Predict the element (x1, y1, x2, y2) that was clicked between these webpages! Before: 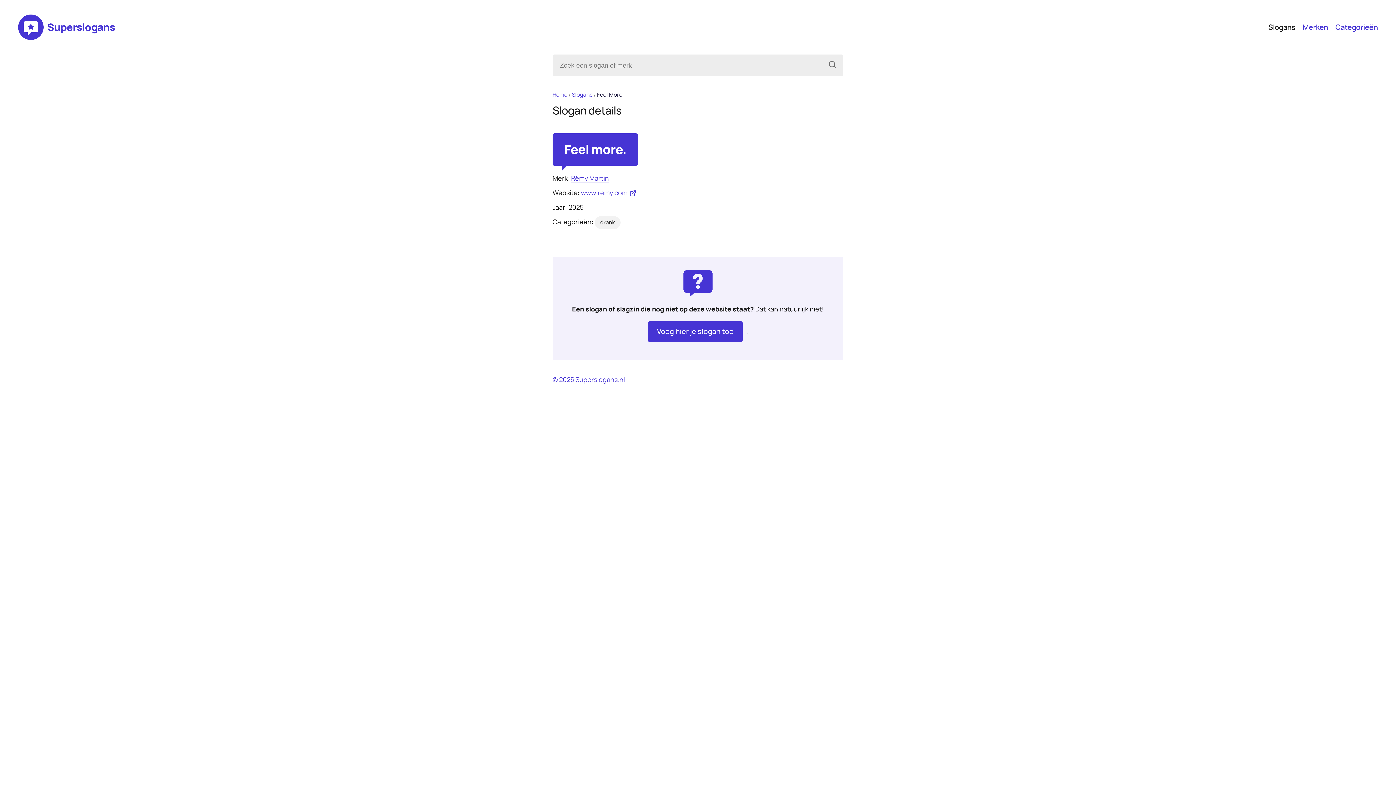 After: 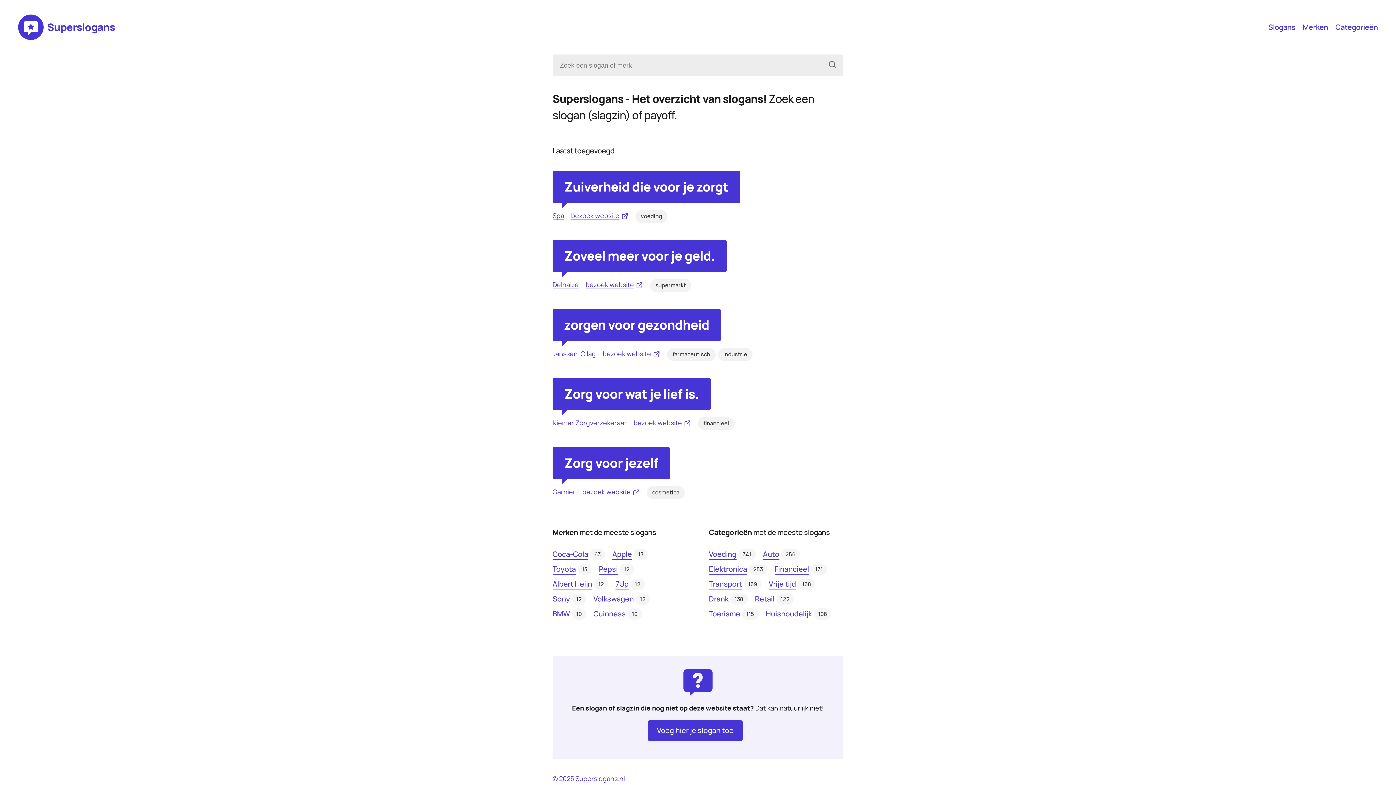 Action: bbox: (18, 14, 115, 40) label: Superslogans